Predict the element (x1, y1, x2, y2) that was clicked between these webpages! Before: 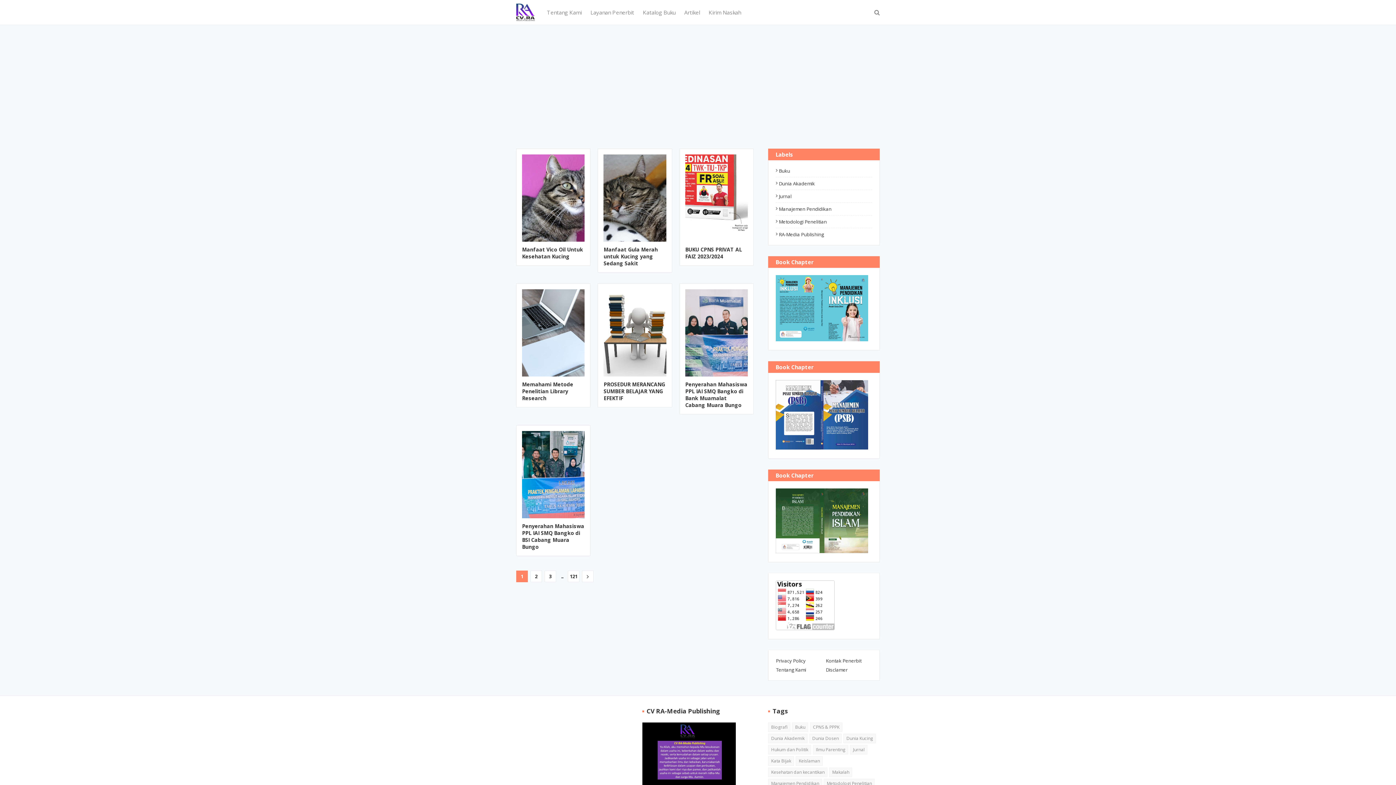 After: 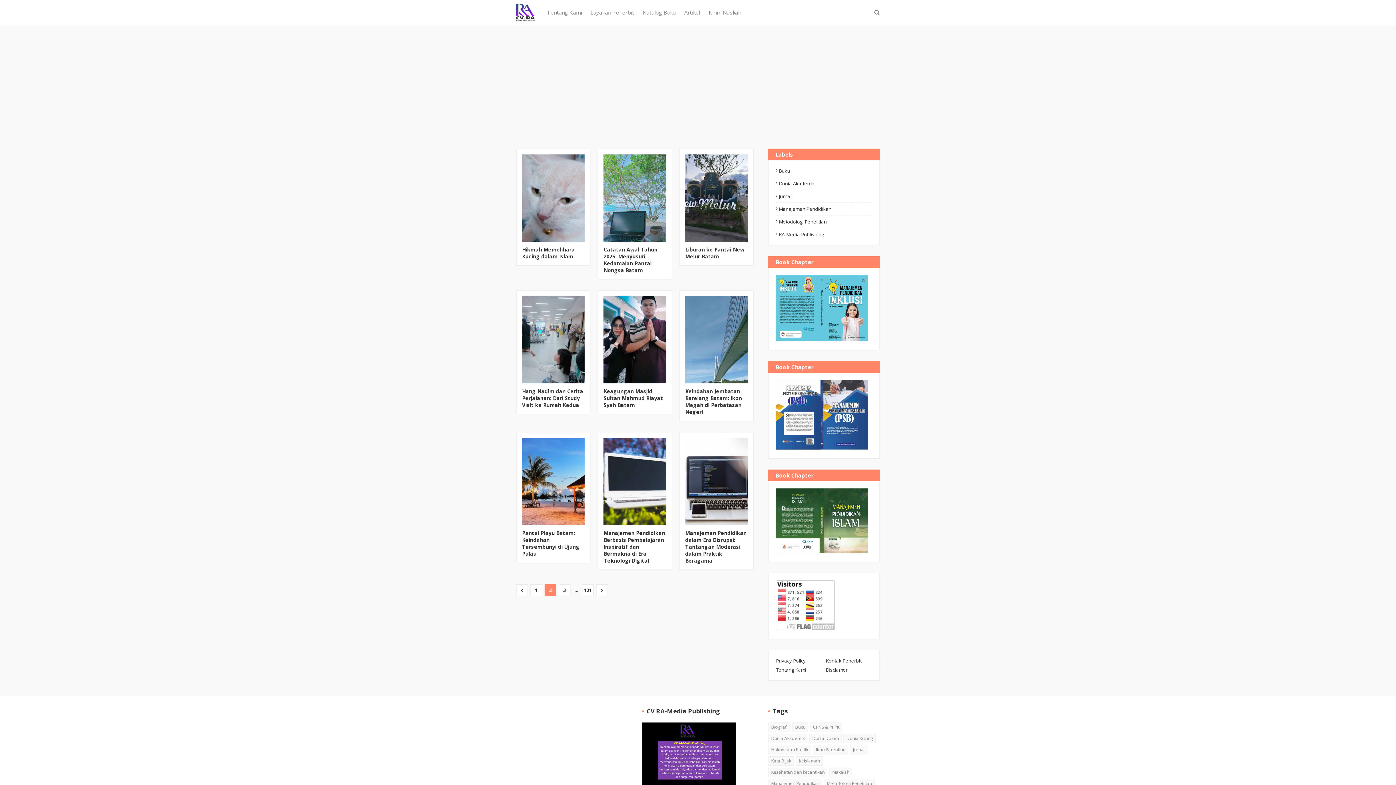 Action: label: 2 bbox: (530, 570, 542, 582)